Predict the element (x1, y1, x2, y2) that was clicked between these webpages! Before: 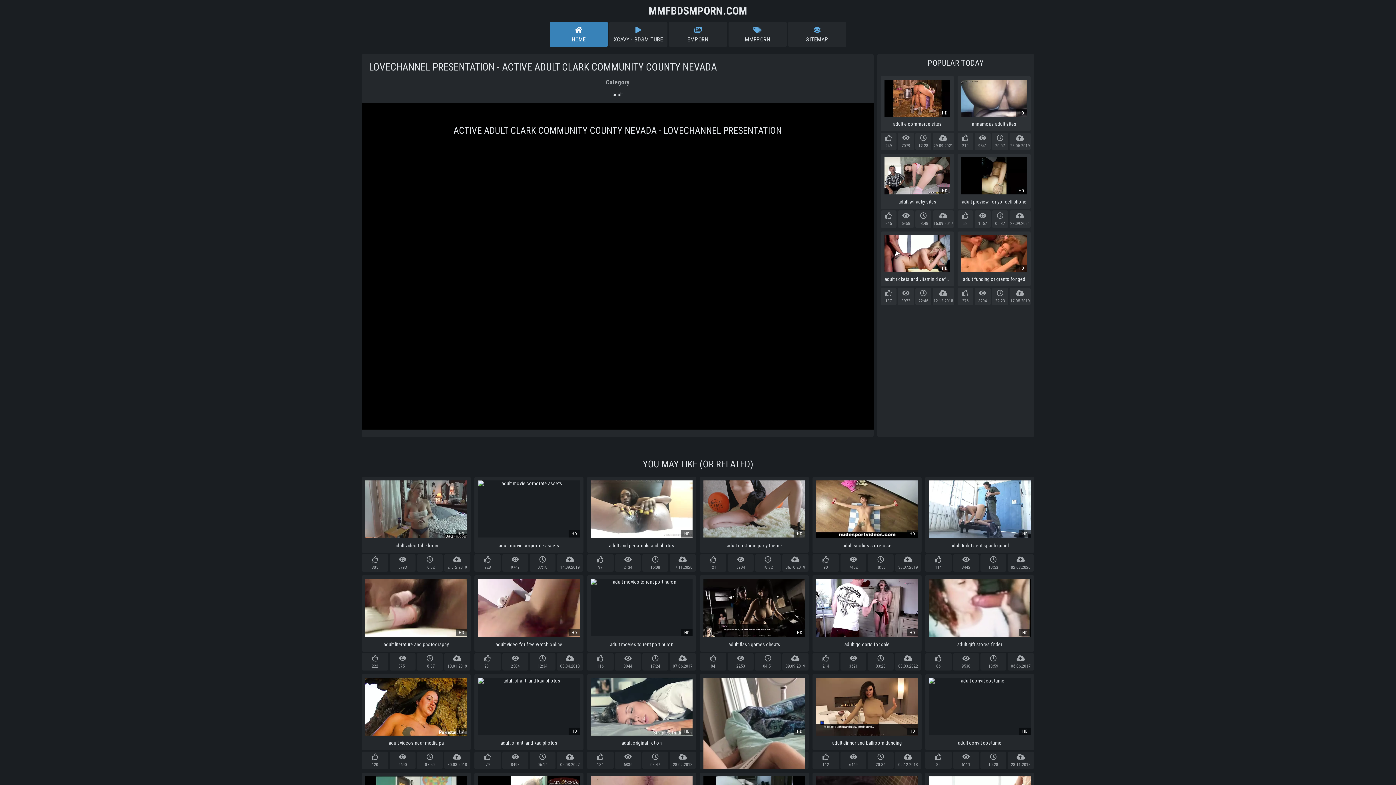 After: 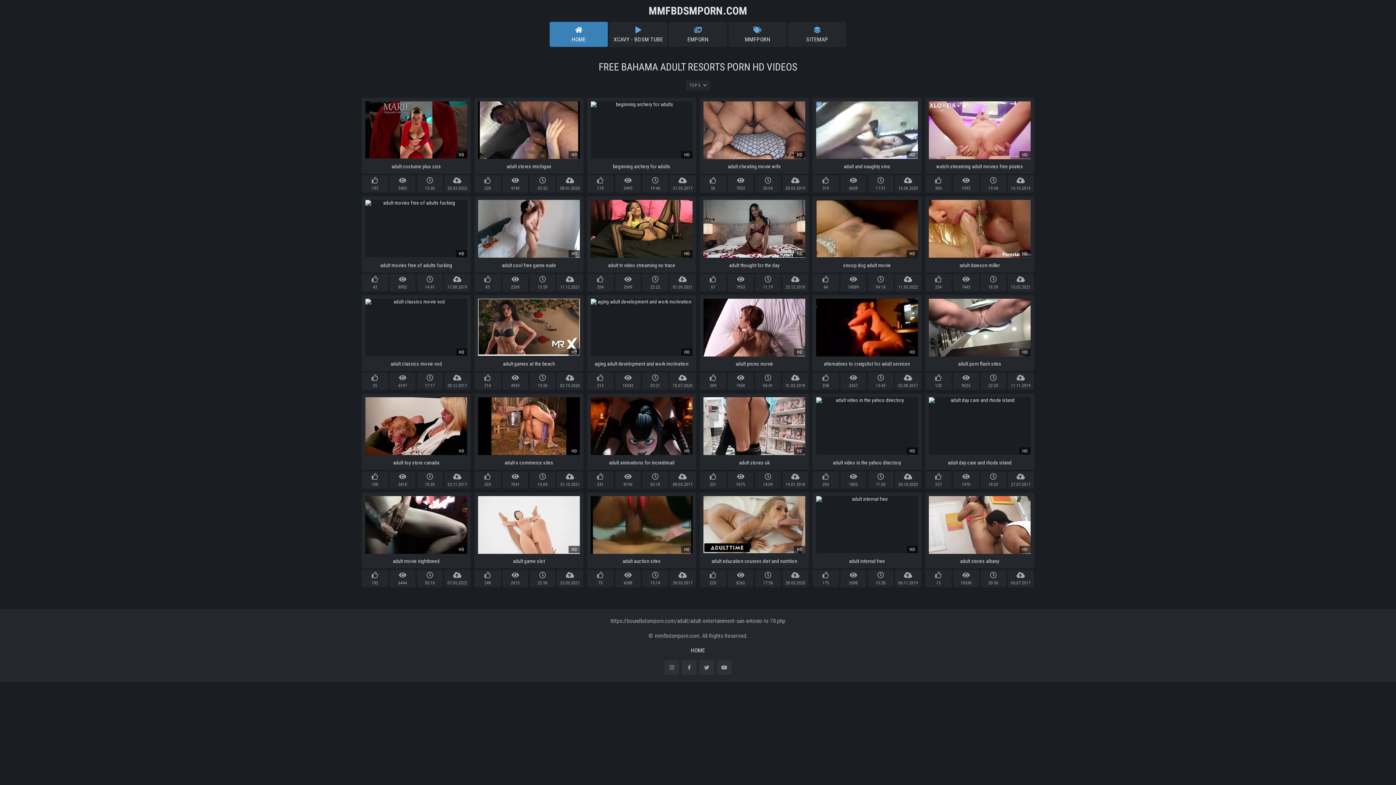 Action: bbox: (648, 3, 747, 18) label: MMFBDSMPORN.COM